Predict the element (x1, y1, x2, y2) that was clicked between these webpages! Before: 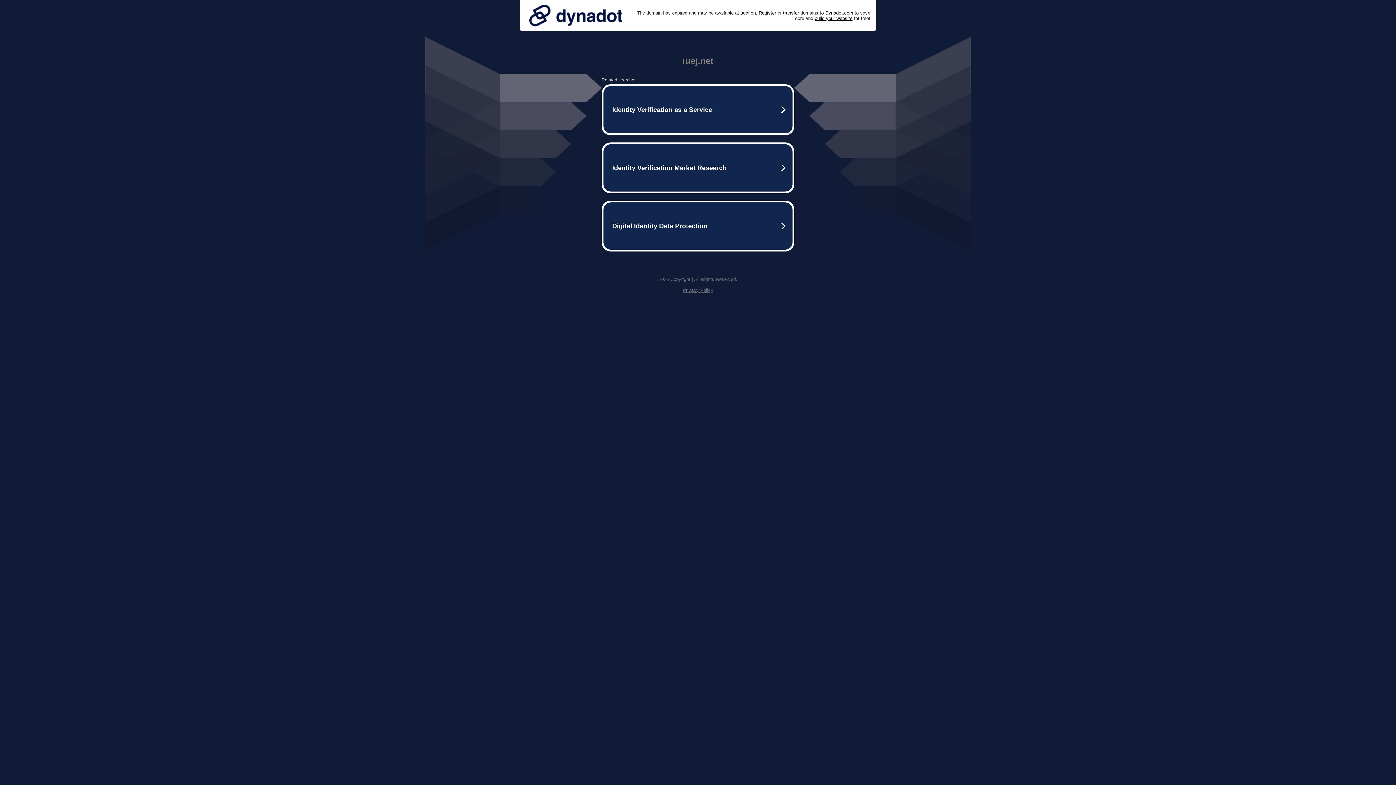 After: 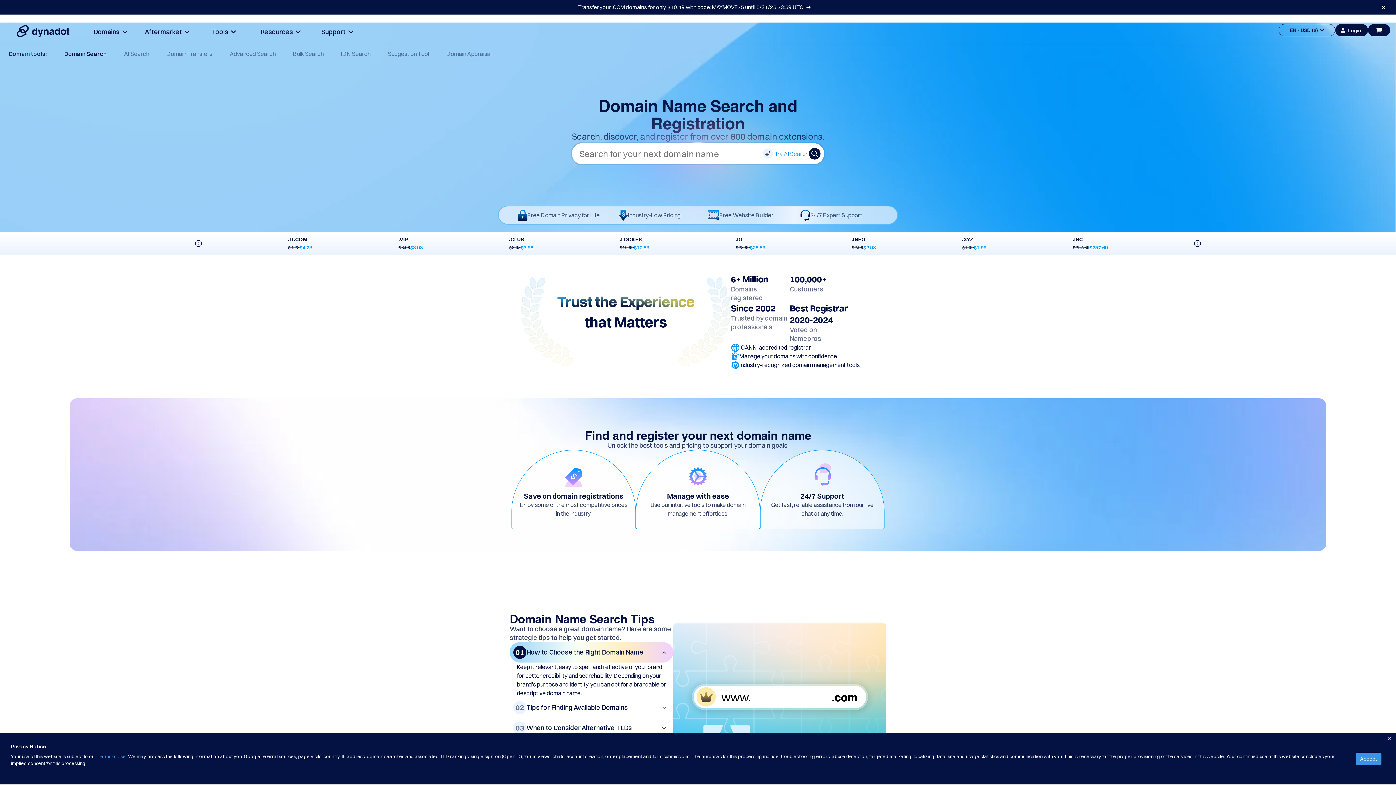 Action: bbox: (758, 10, 776, 15) label: Register